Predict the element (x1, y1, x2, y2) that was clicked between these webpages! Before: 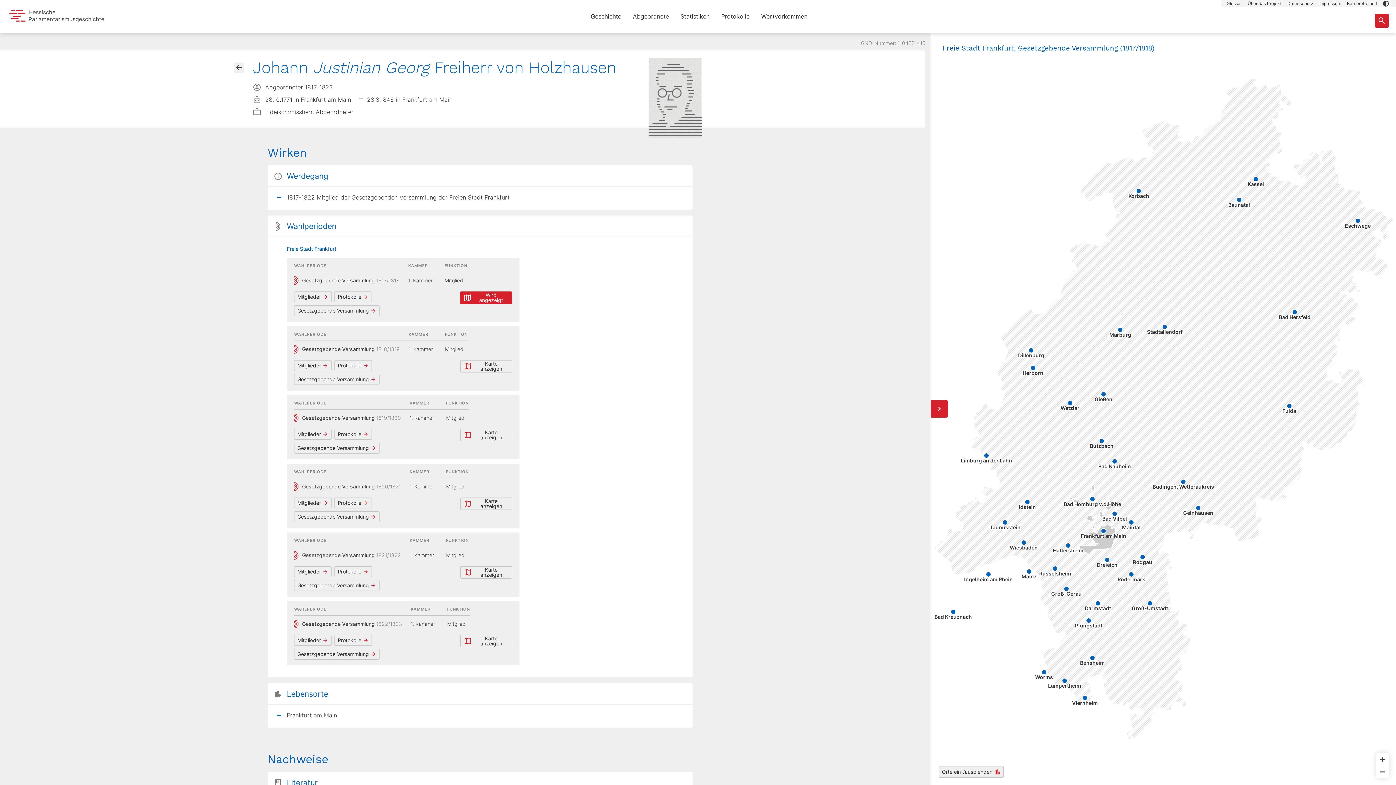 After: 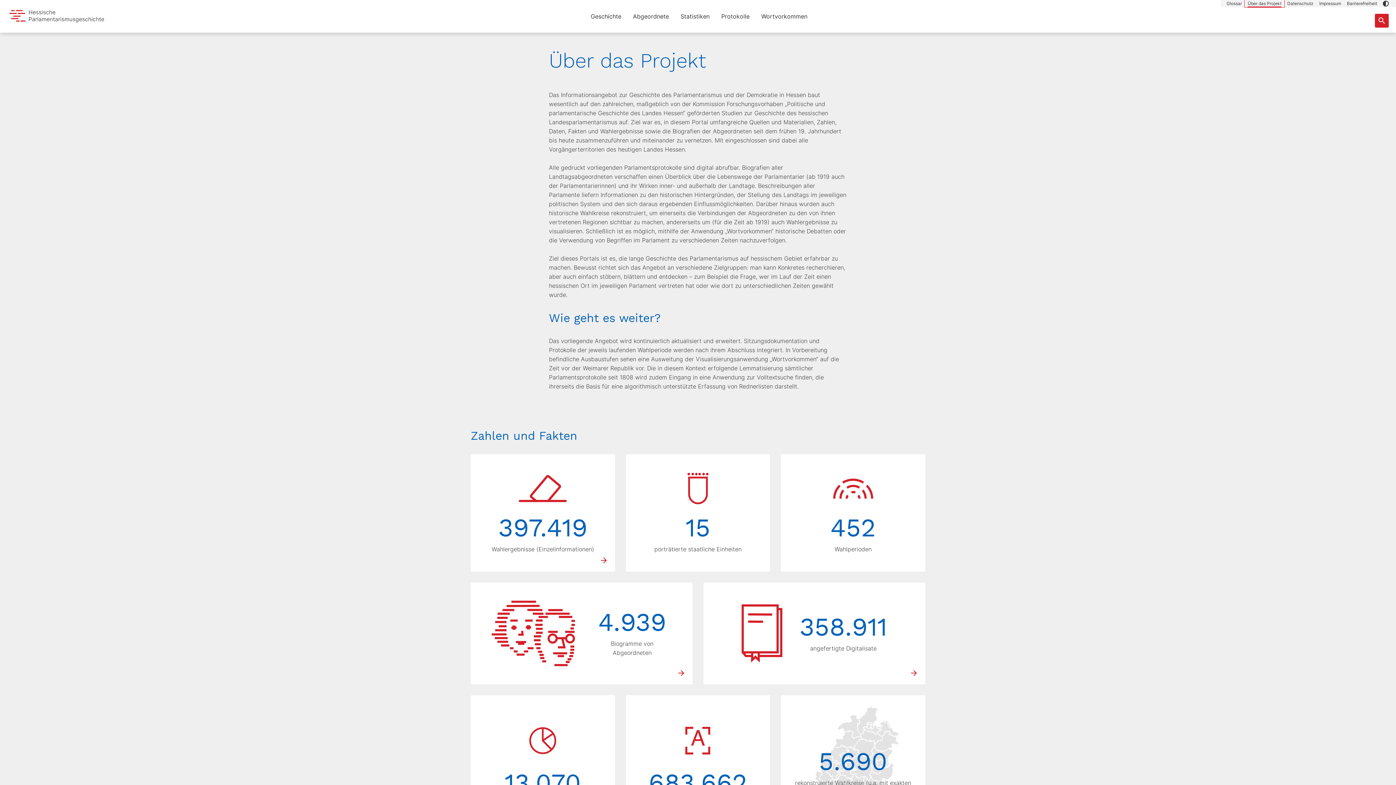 Action: bbox: (1245, 0, 1284, 7) label: Über das Projekt